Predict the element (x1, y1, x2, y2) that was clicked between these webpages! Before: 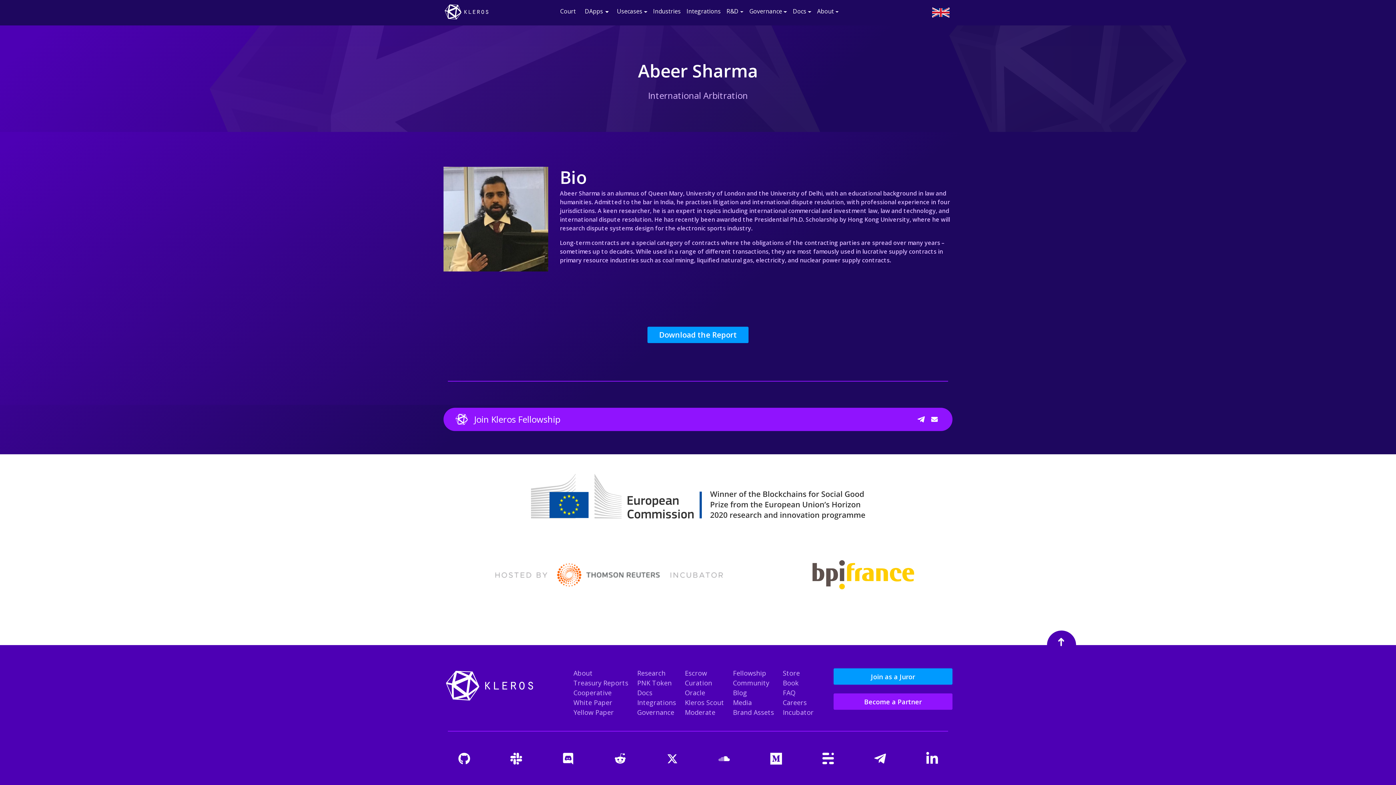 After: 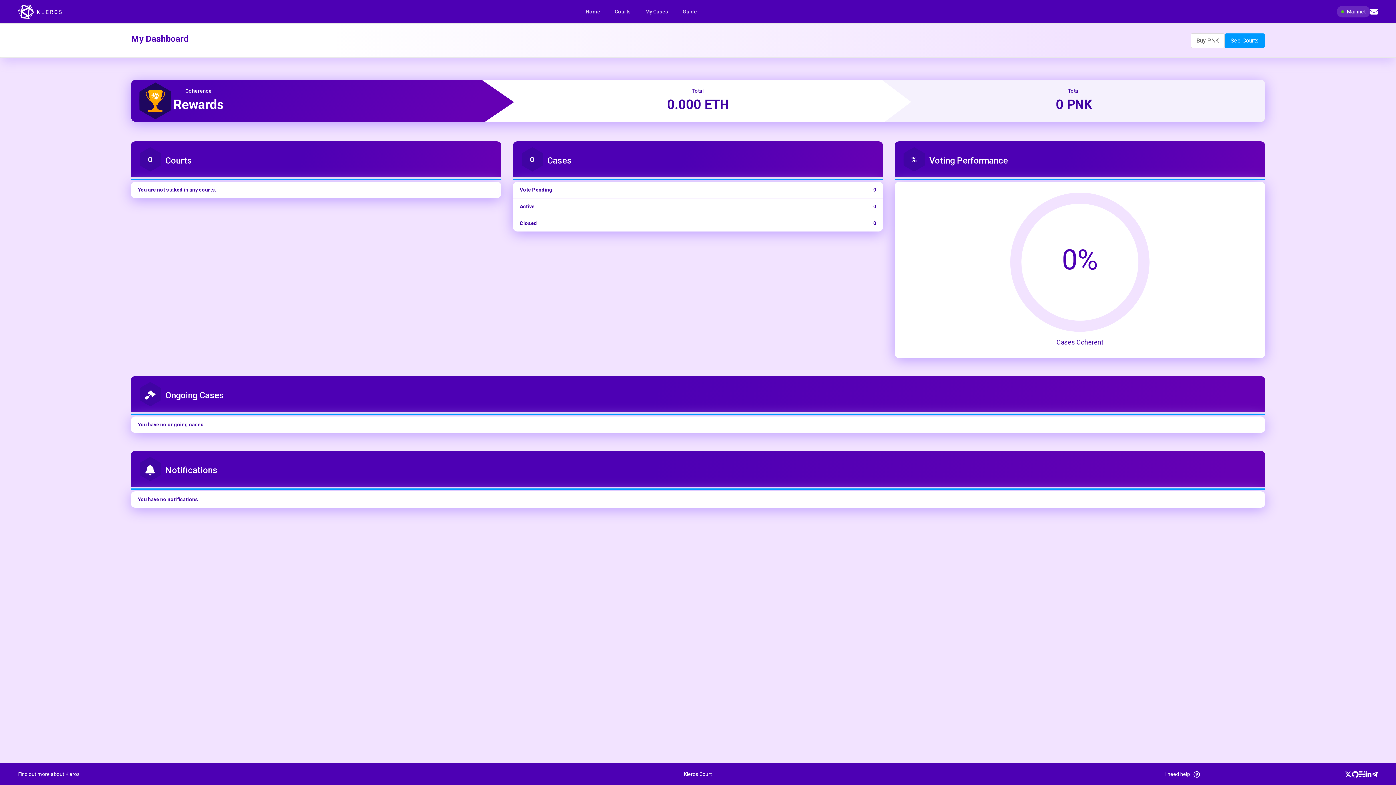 Action: bbox: (833, 668, 952, 685) label: Join as a Juror